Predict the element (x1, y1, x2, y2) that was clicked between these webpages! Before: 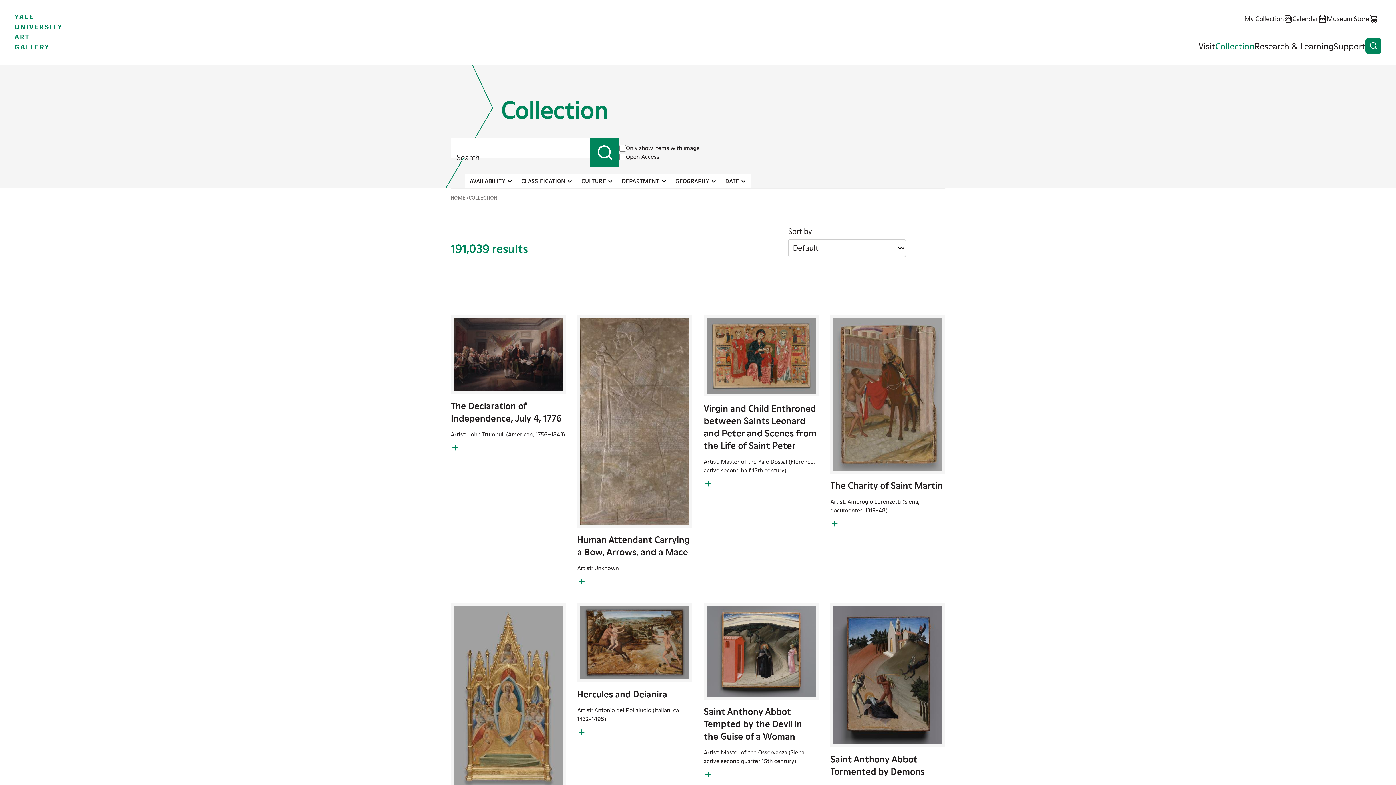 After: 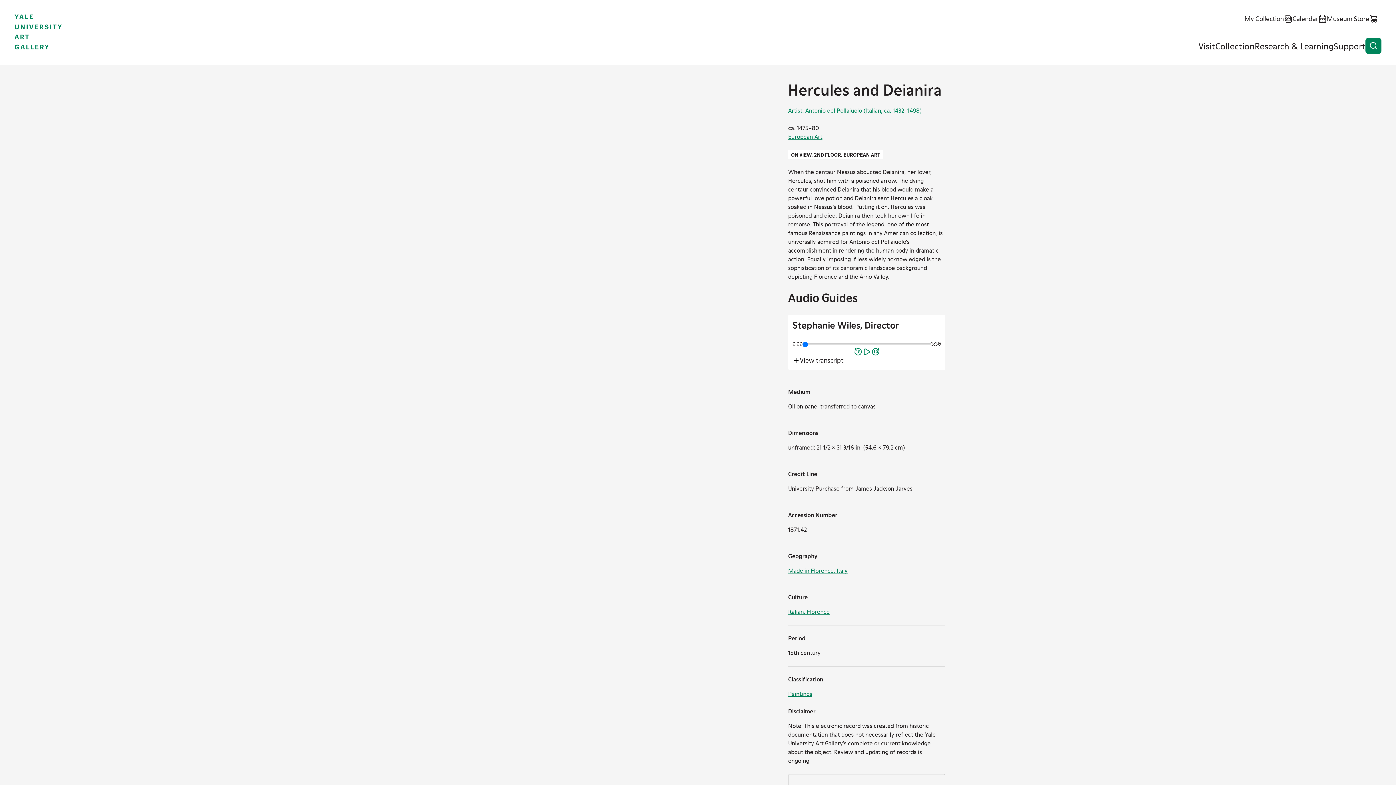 Action: bbox: (577, 688, 667, 699) label: Hercules and Deianira